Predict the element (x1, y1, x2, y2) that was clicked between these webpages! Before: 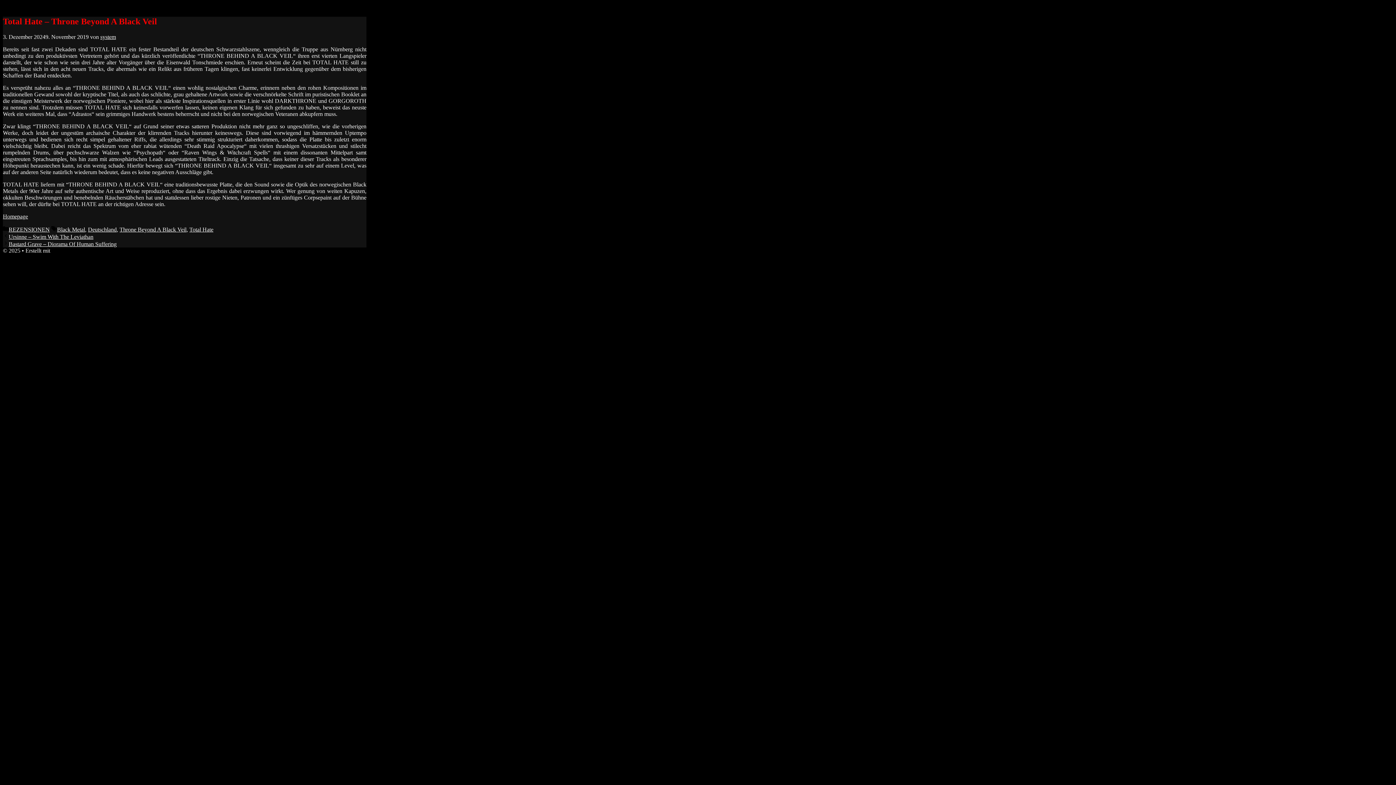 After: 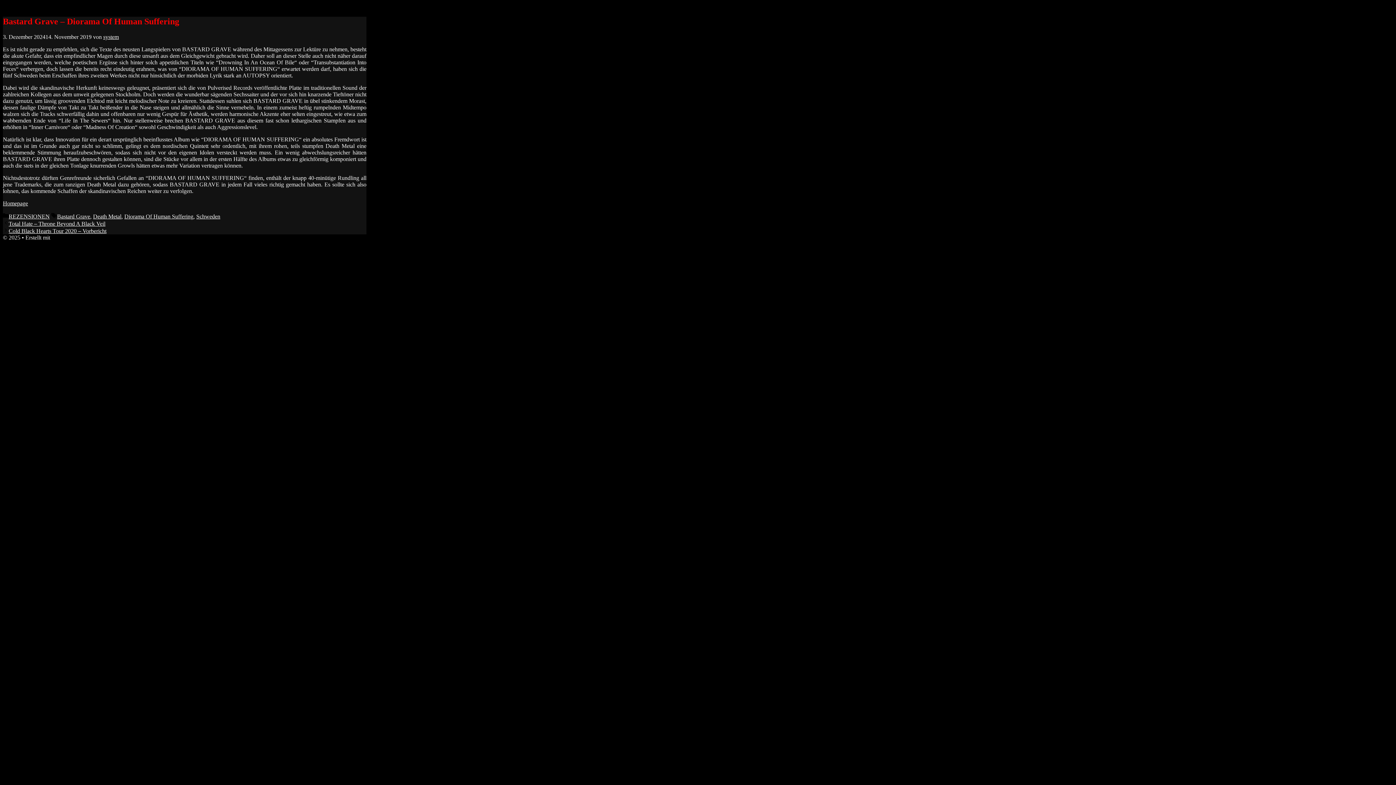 Action: label: Bastard Grave – Diorama Of Human Suffering bbox: (8, 241, 116, 247)